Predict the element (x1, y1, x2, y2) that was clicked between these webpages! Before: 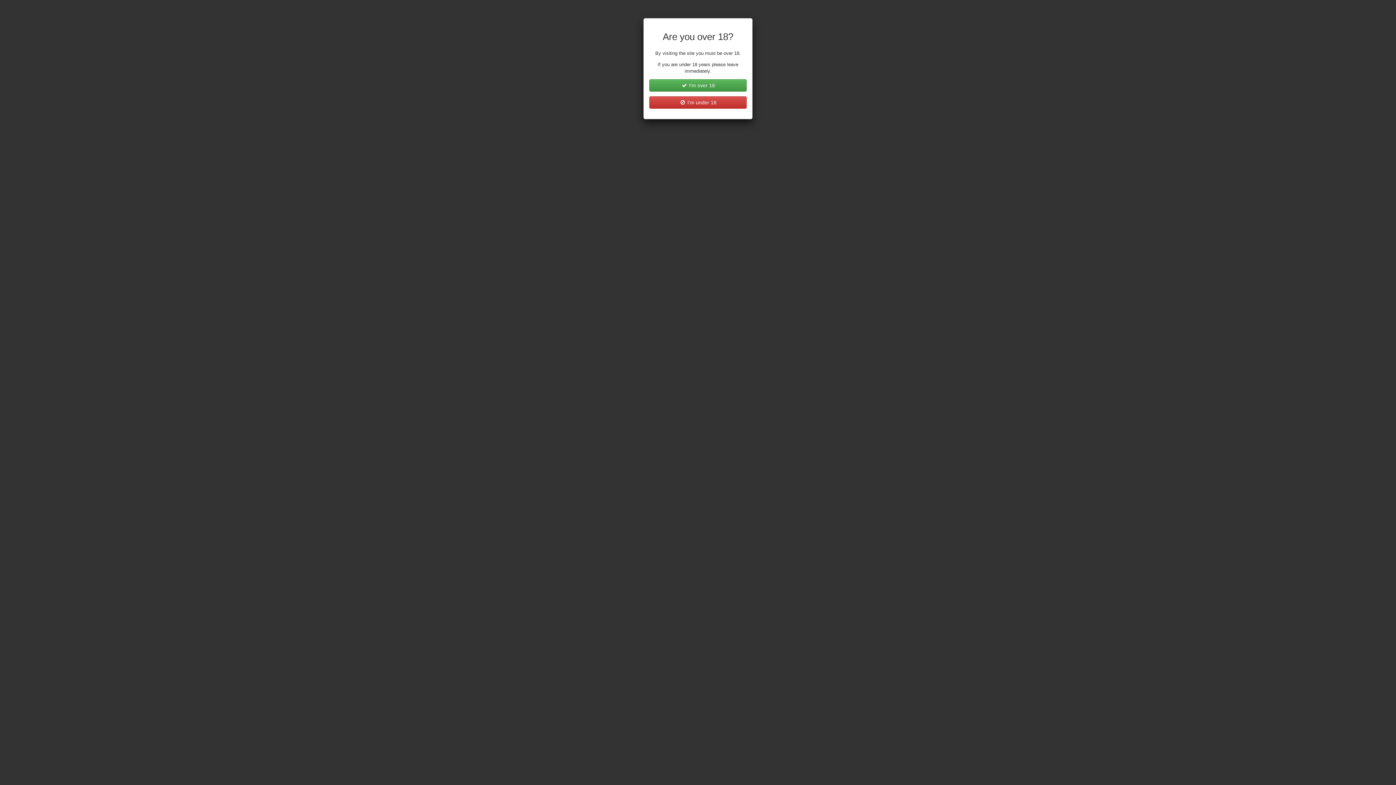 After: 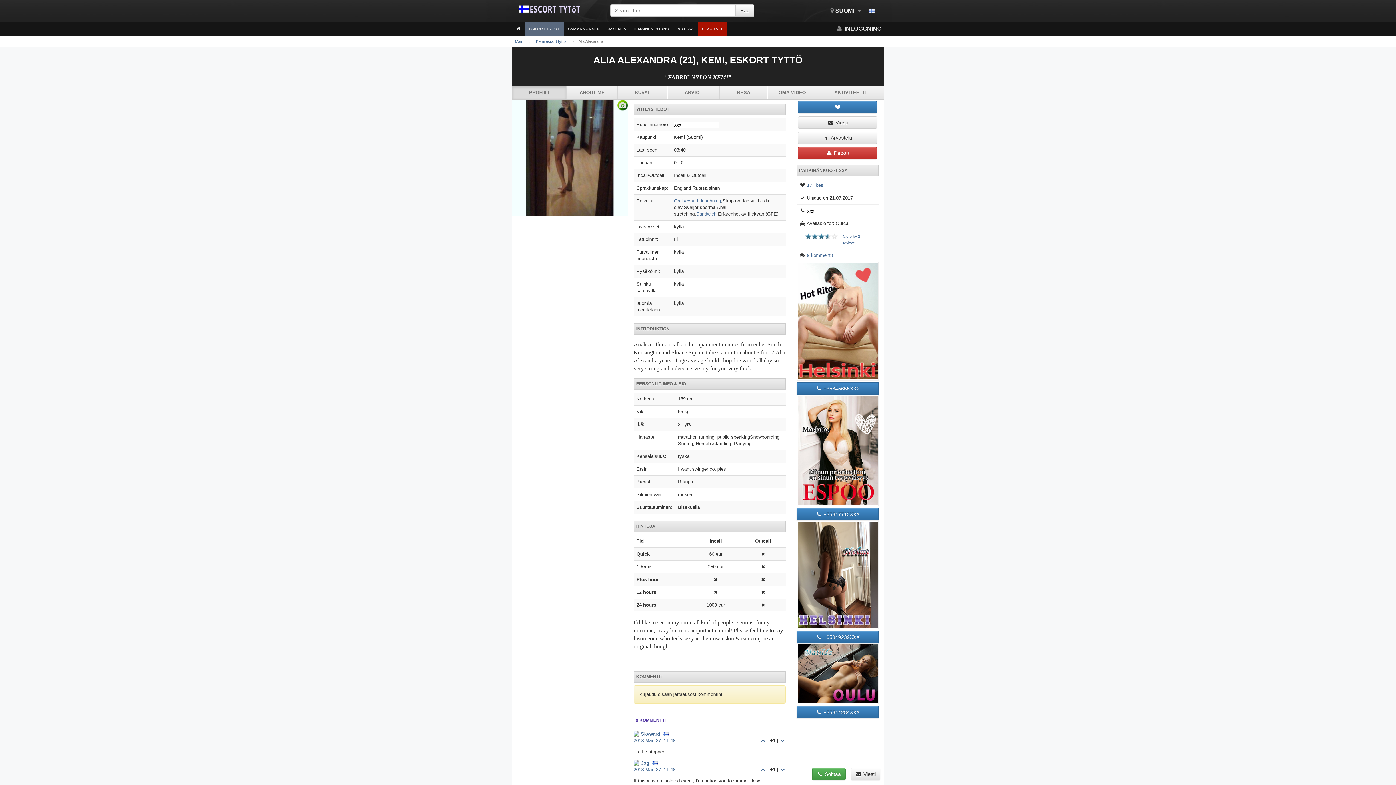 Action: label:  I'm over 18 bbox: (649, 79, 746, 91)